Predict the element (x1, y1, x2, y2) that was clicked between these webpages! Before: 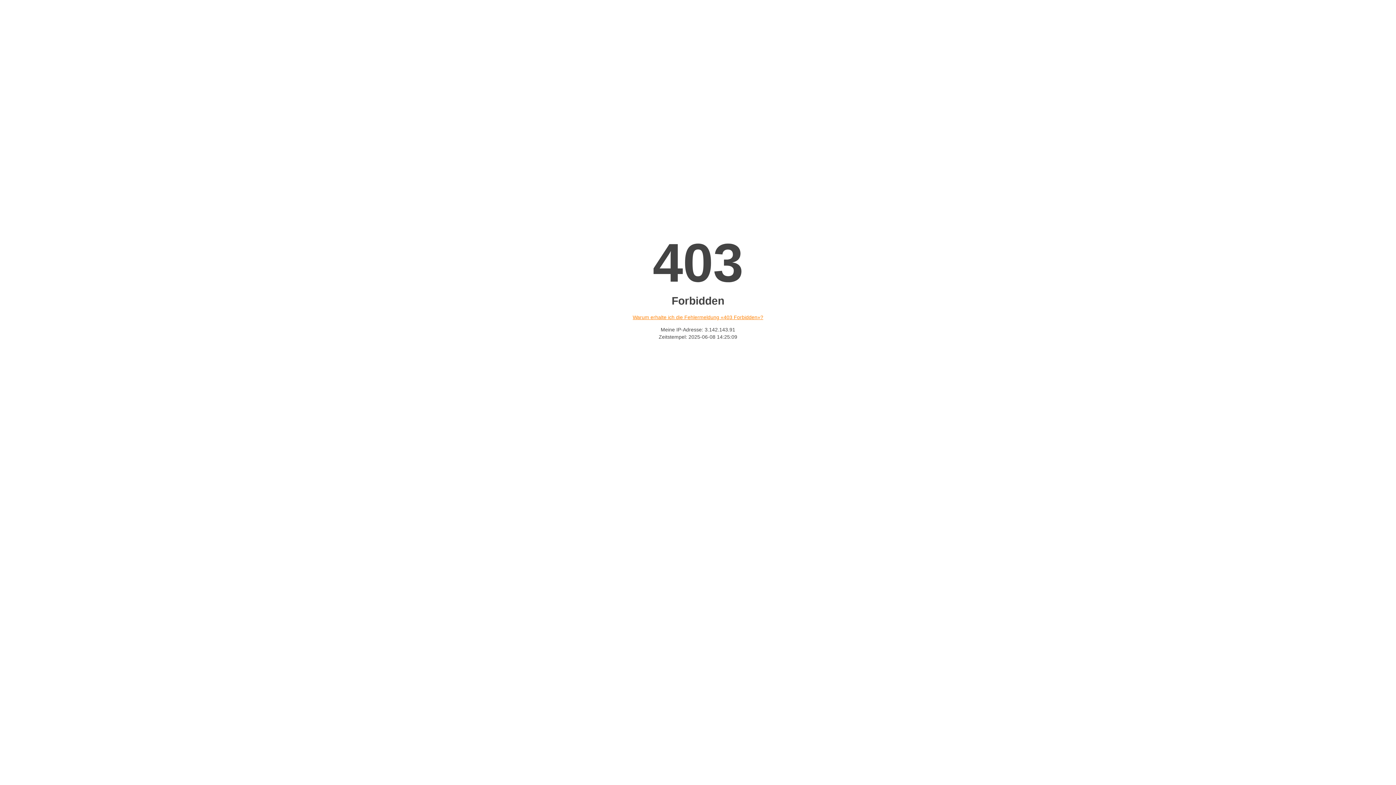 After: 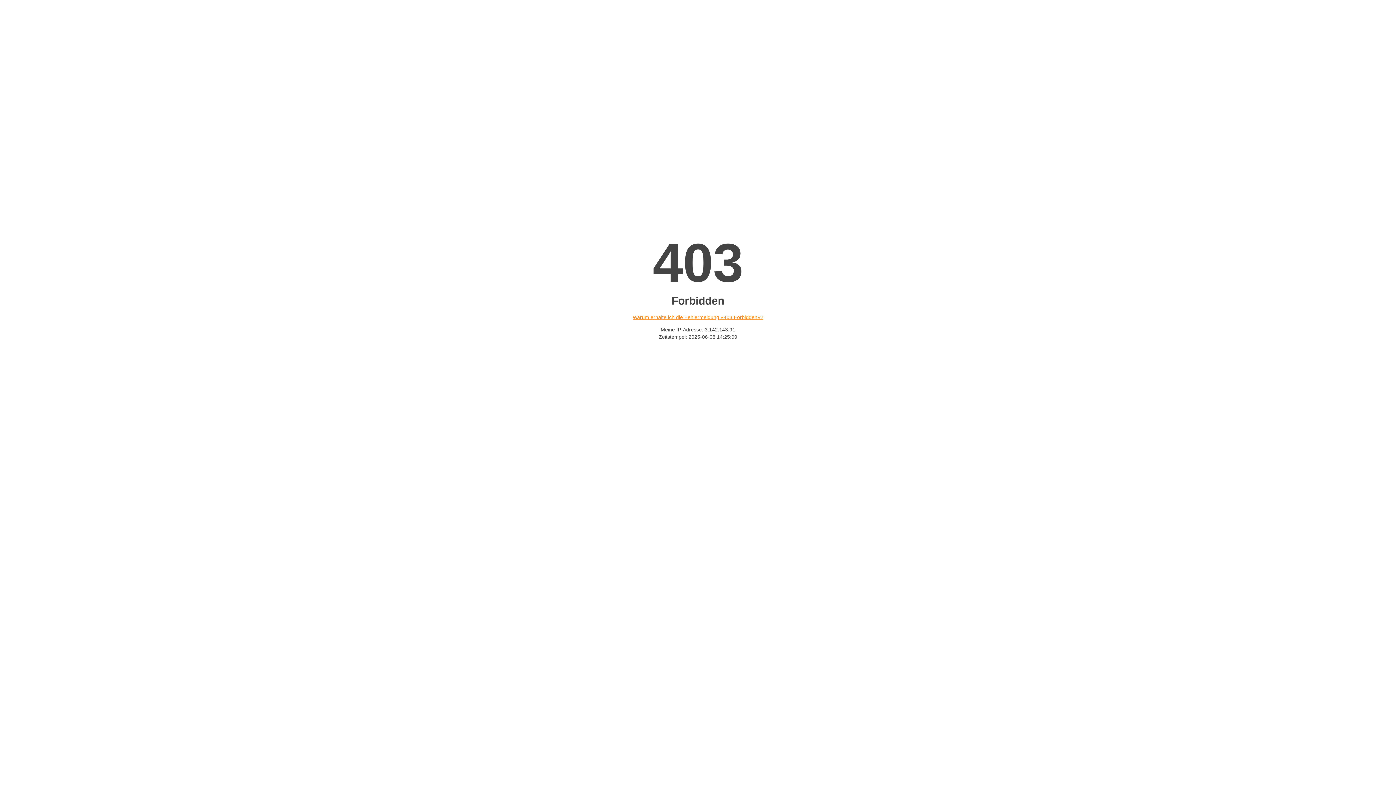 Action: label: Warum erhalte ich die Fehlermeldung «403 Forbidden»? bbox: (632, 314, 763, 320)